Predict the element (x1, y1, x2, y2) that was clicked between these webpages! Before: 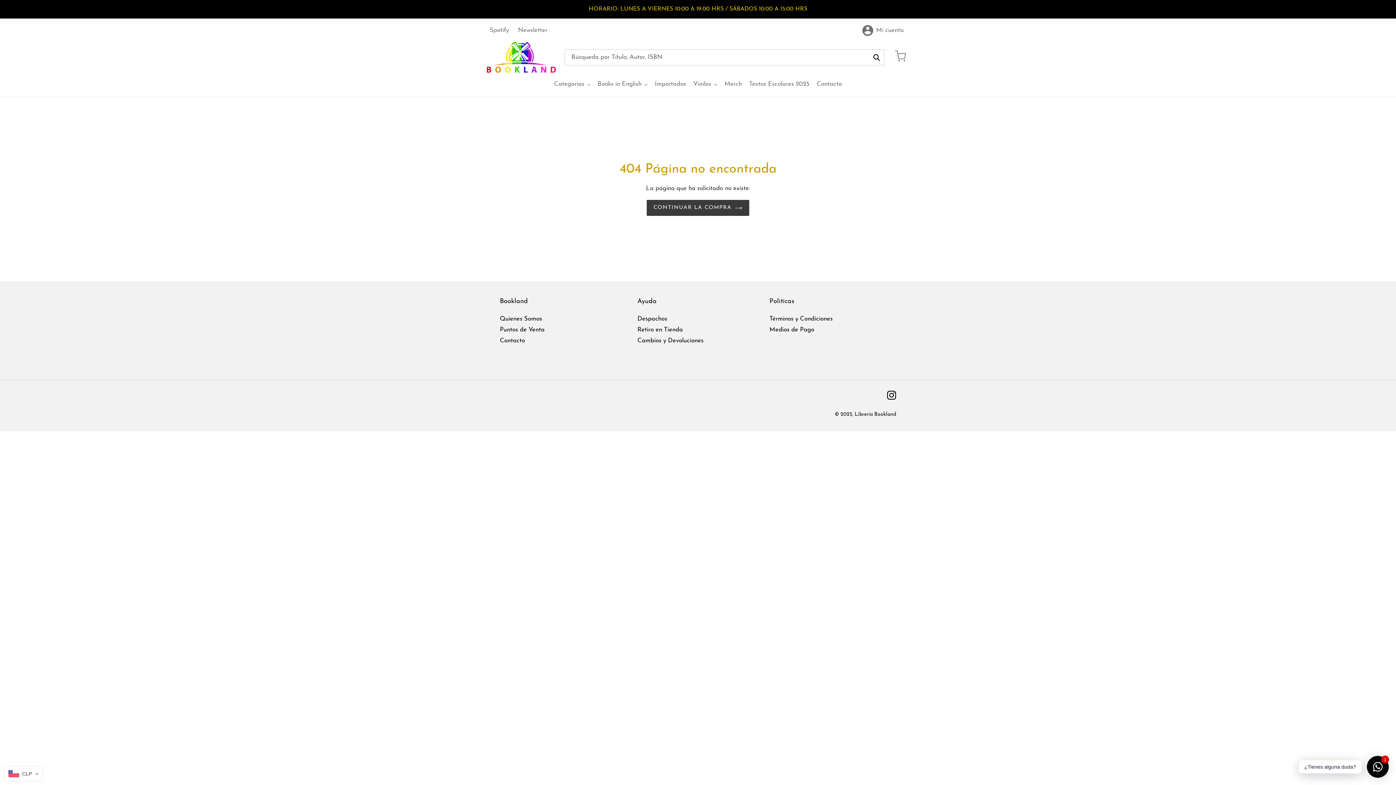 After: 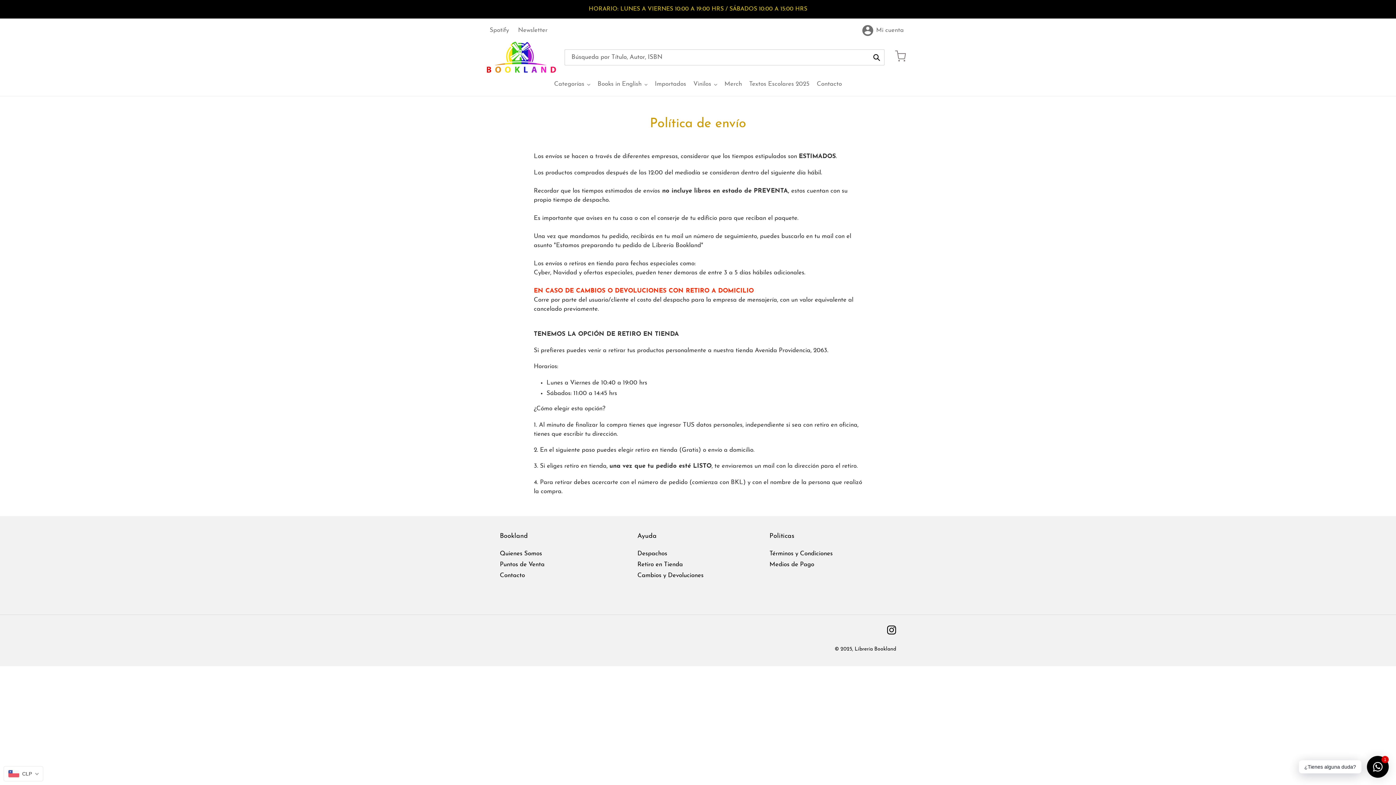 Action: bbox: (637, 316, 667, 322) label: Despachos